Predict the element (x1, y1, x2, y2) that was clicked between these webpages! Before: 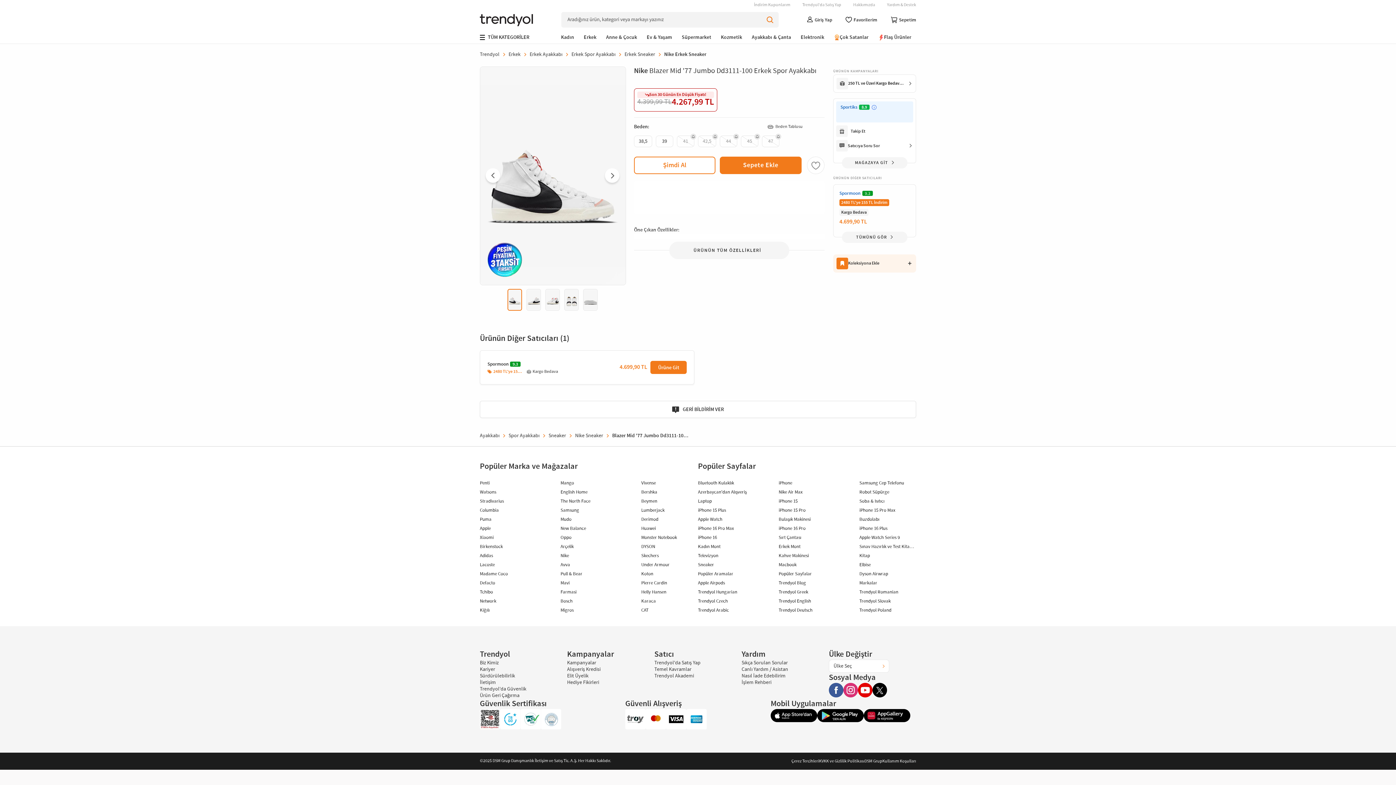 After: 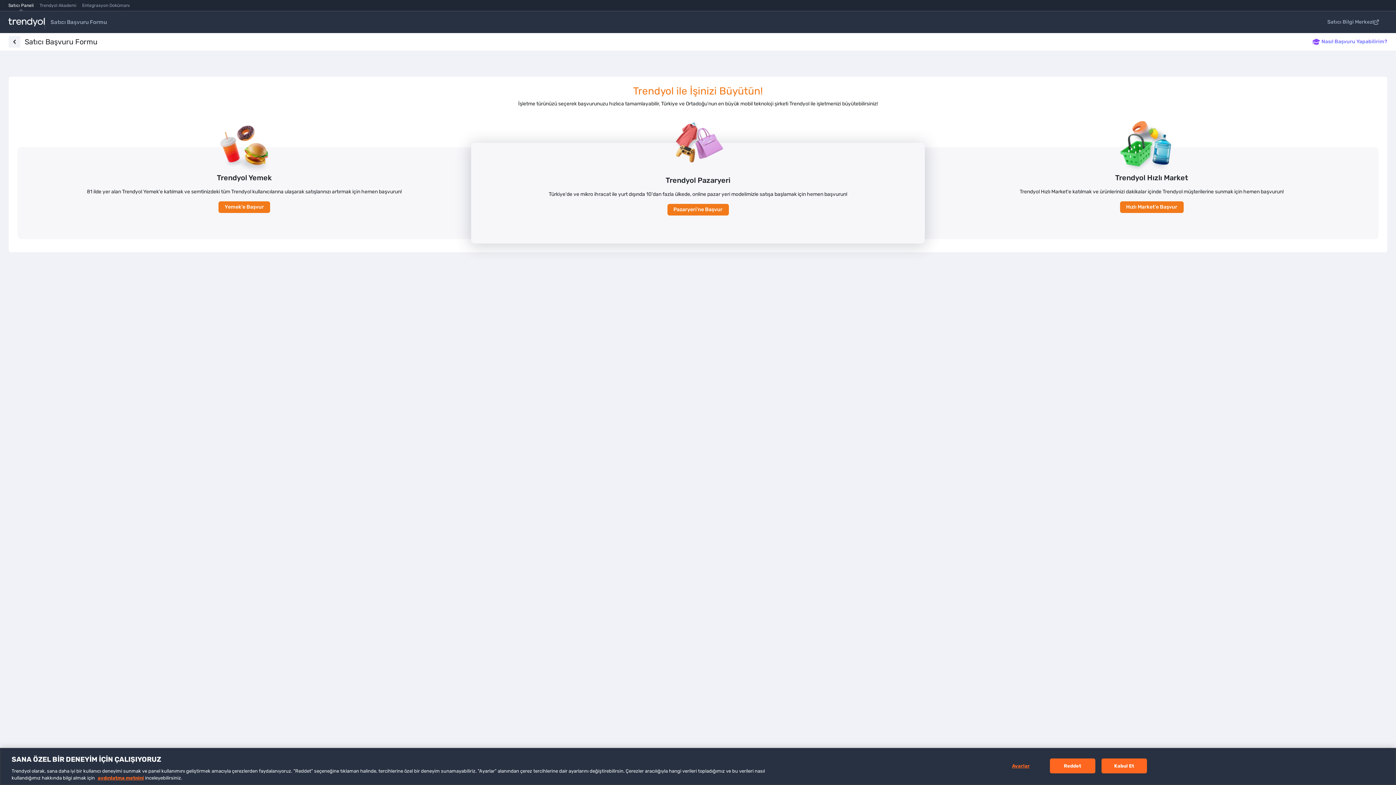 Action: label: Trendyol'da Satış Yap bbox: (802, 2, 841, 8)